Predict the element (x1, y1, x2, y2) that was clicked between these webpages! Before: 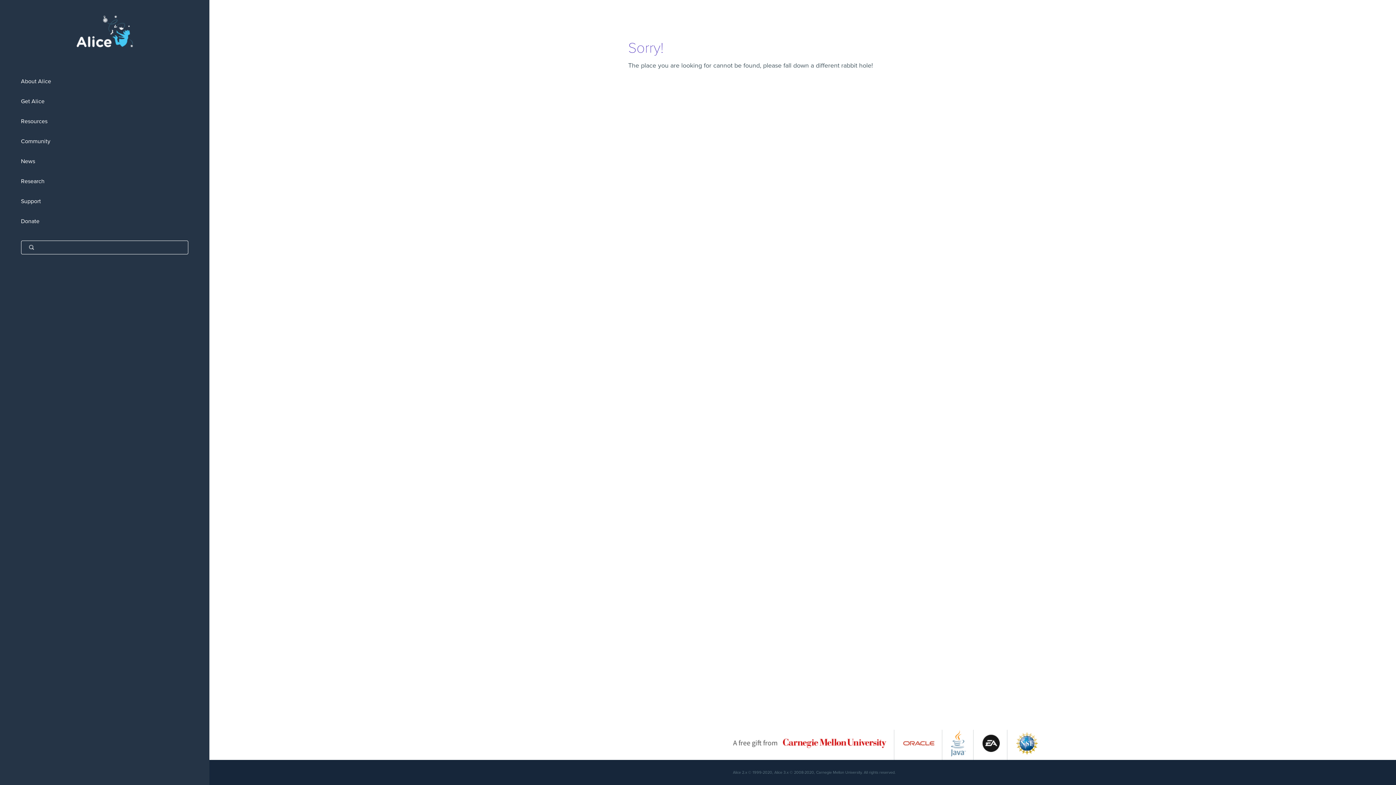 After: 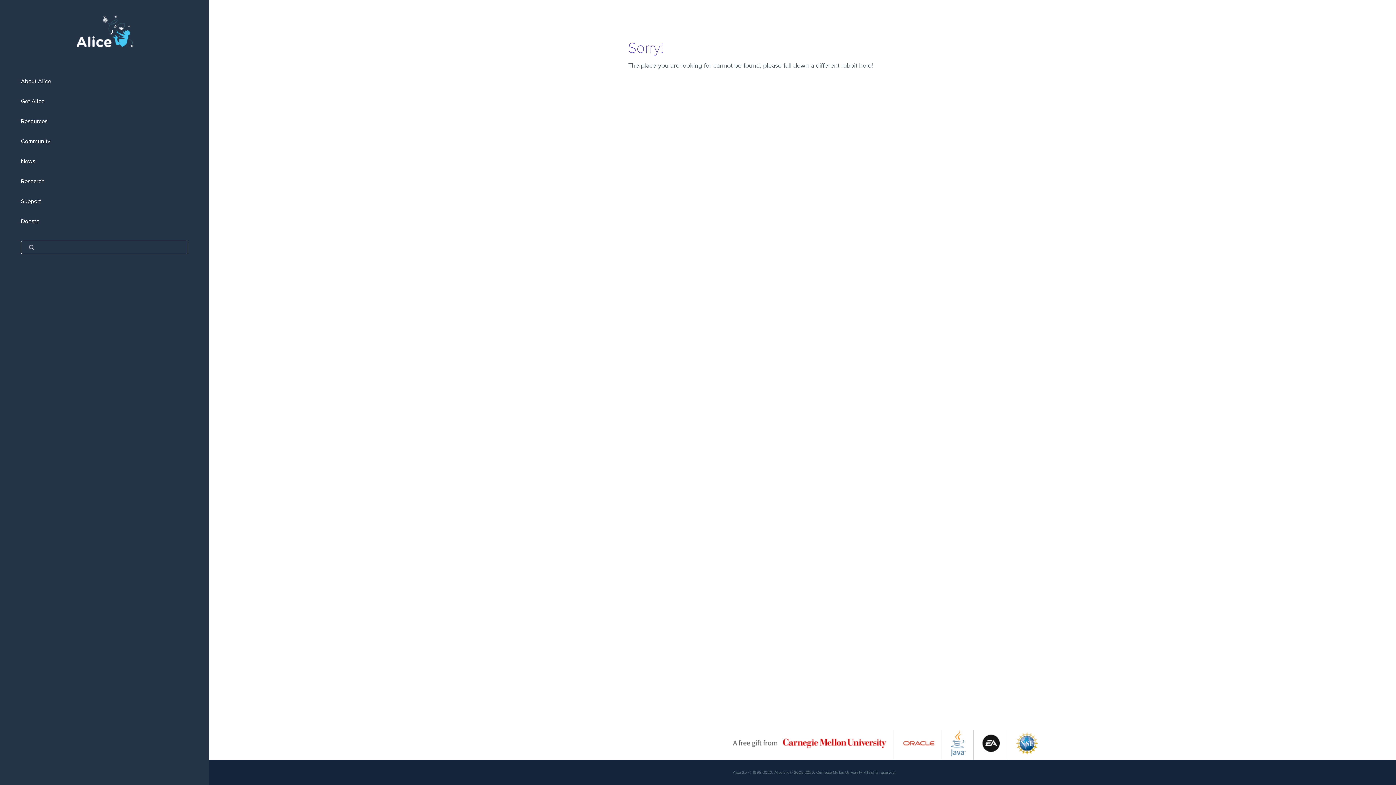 Action: bbox: (1016, 752, 1038, 759)